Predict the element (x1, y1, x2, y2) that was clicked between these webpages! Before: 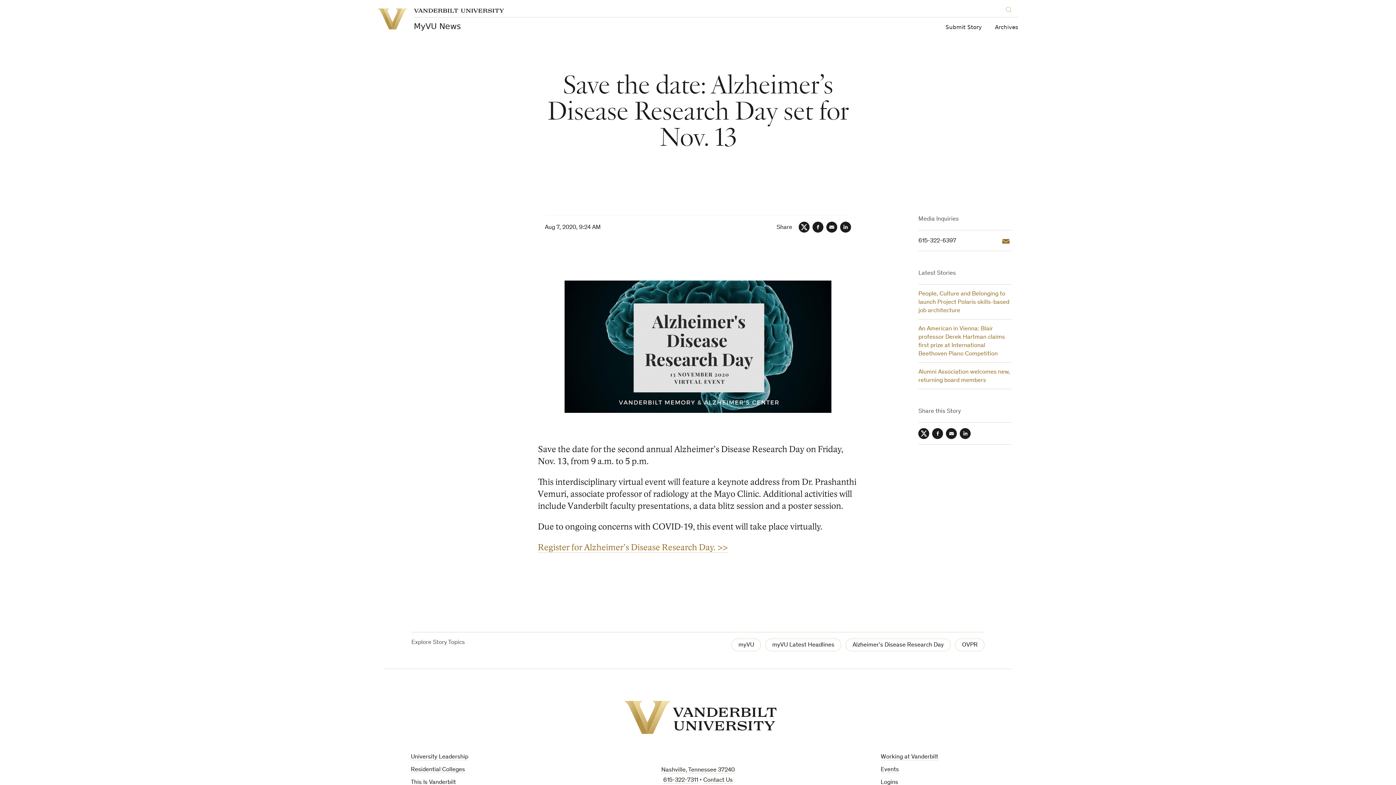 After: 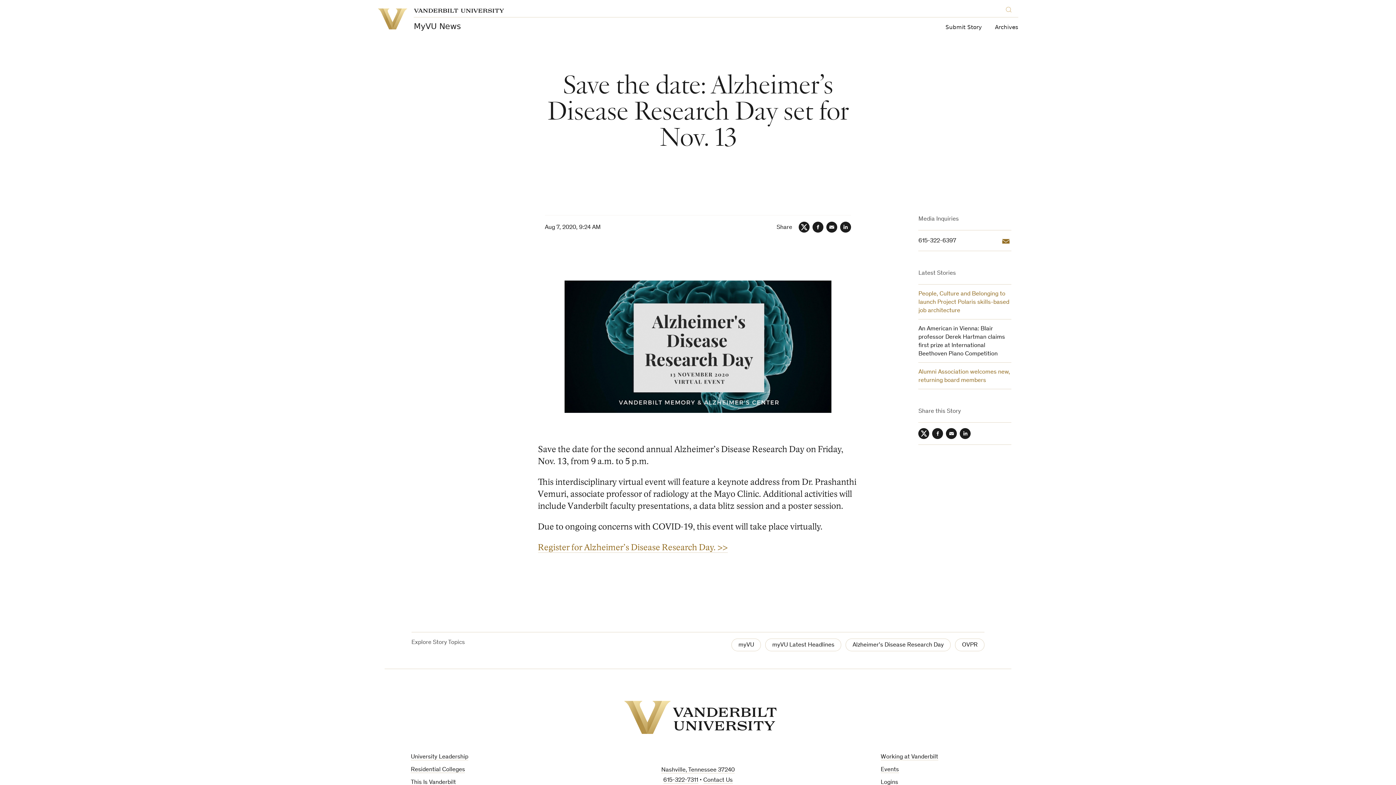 Action: bbox: (918, 325, 1011, 358) label: An American in Vienna: Blair professor Derek Hartman claims first prize at International Beethoven Piano Competition (opens in a new tab)